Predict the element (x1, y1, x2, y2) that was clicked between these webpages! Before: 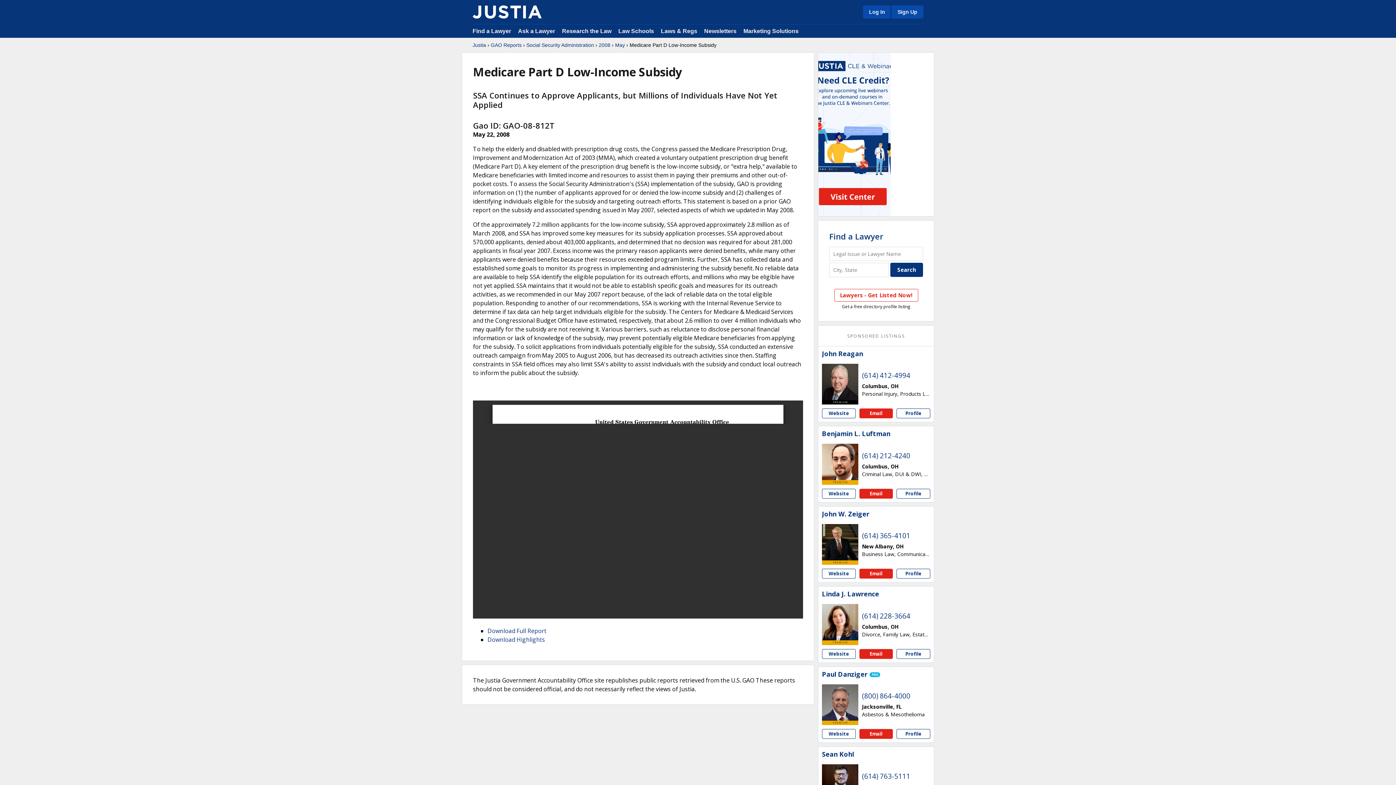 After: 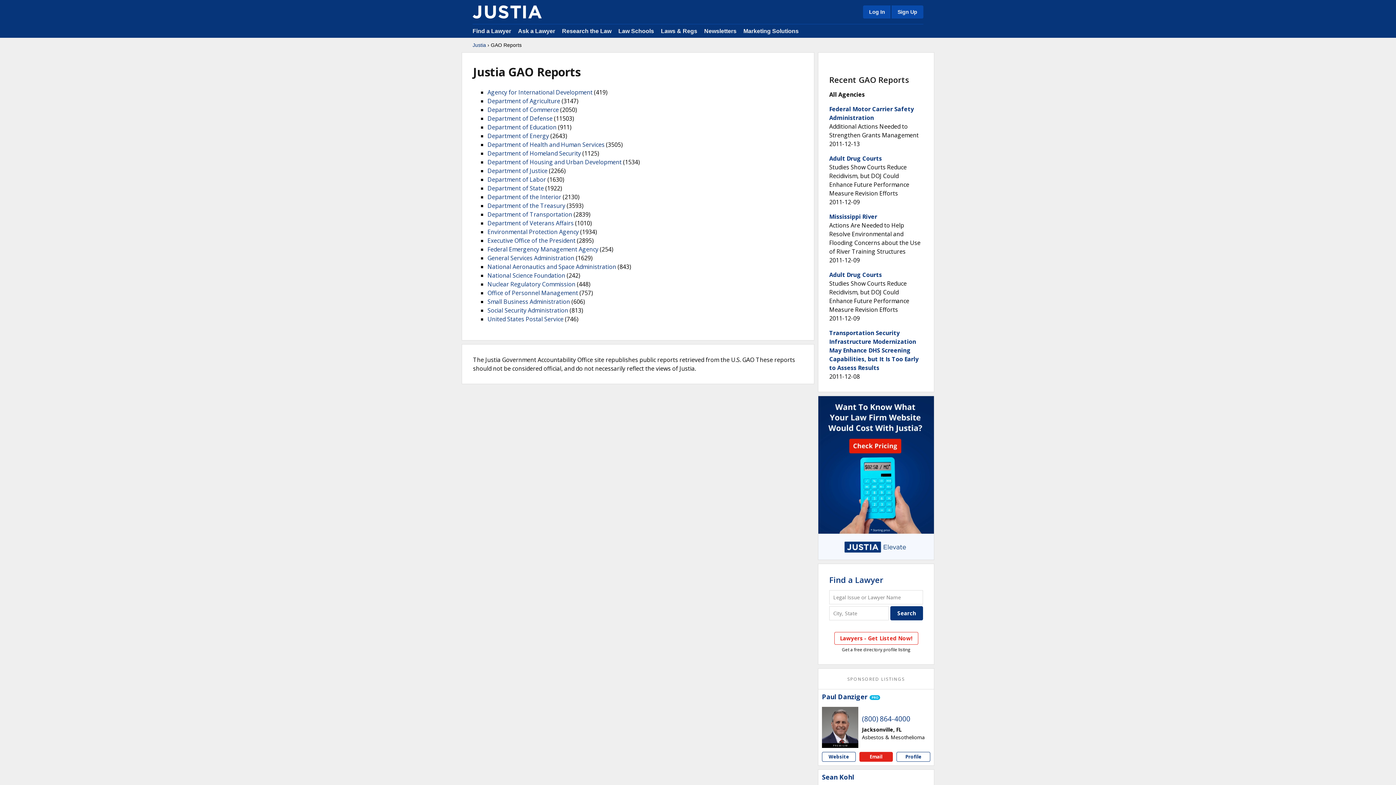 Action: bbox: (490, 41, 521, 48) label: GAO Reports